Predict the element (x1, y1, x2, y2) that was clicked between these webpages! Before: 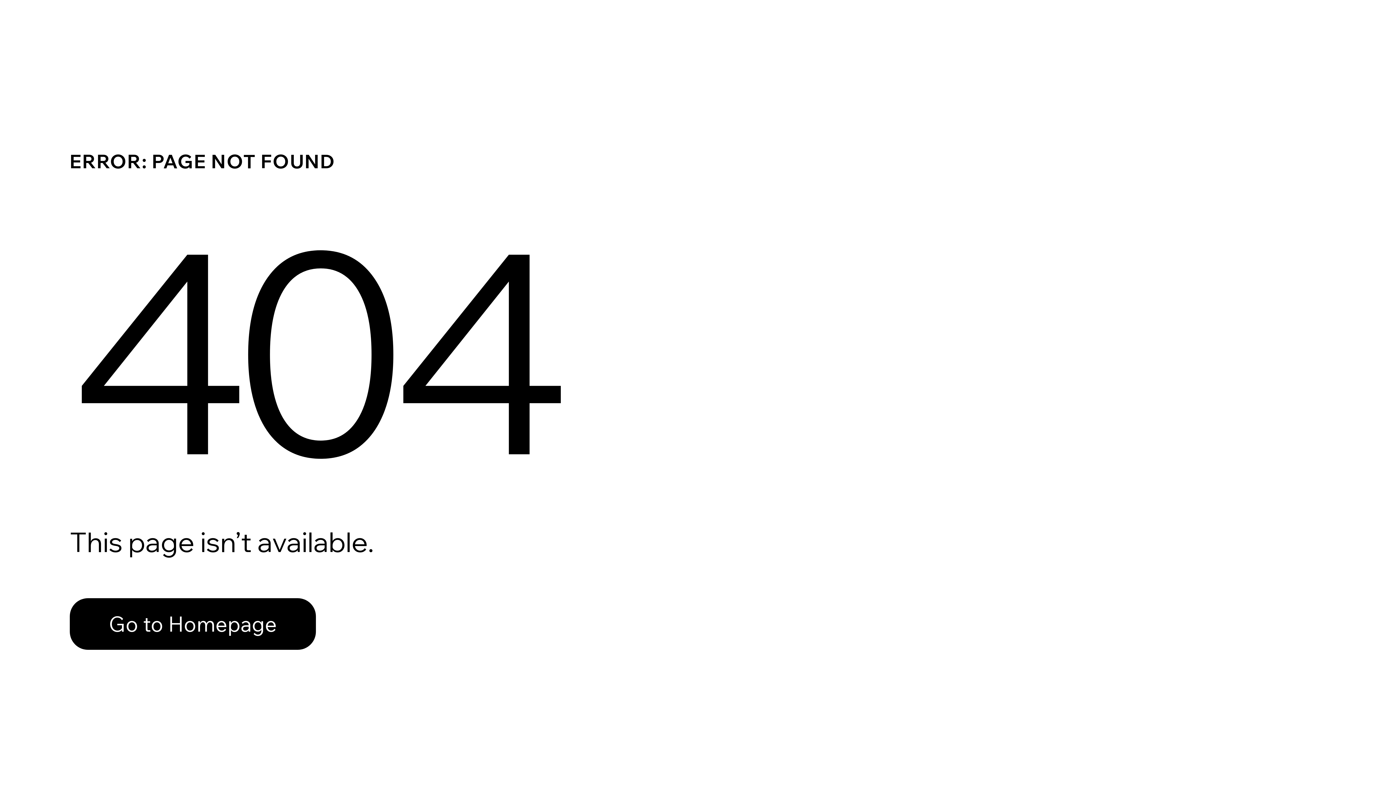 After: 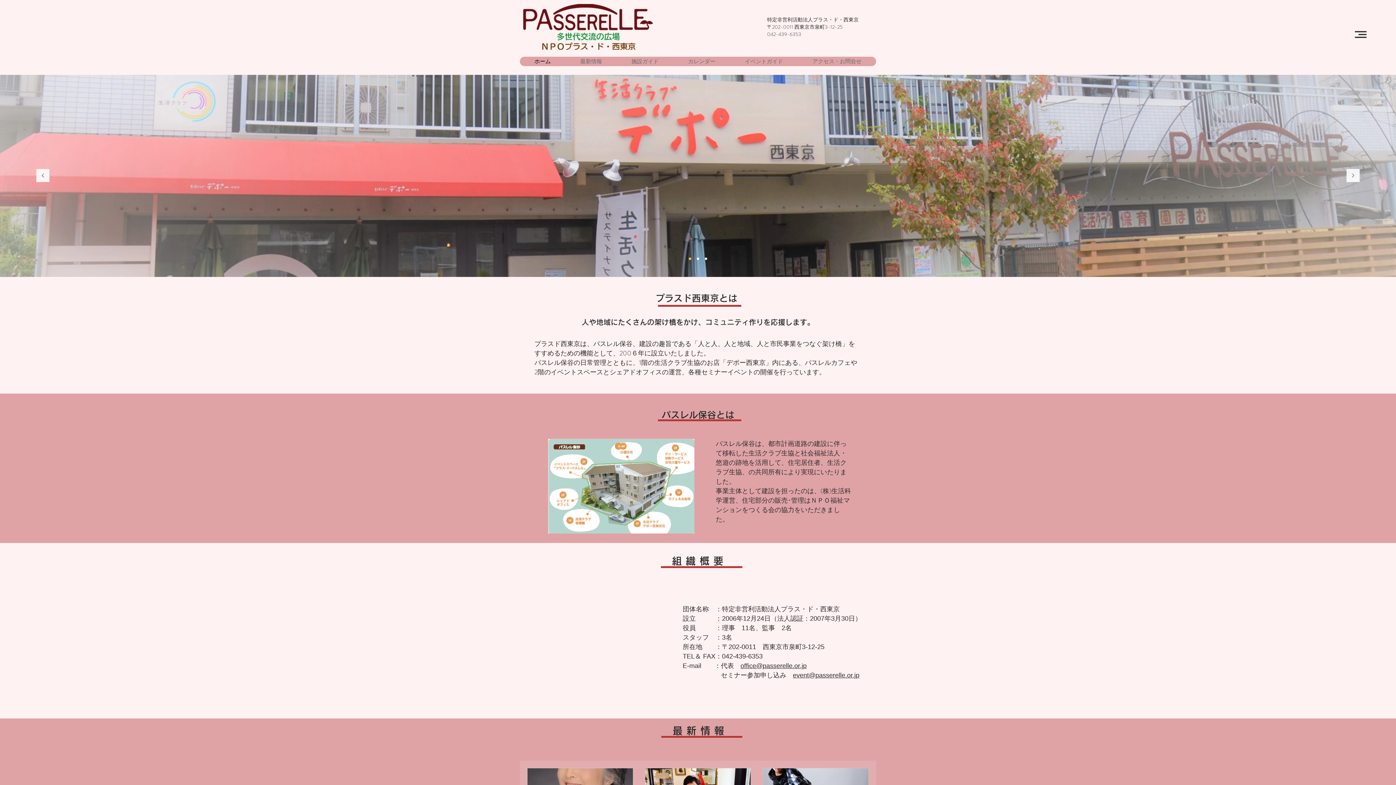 Action: bbox: (69, 598, 316, 650) label: Go to Homepage